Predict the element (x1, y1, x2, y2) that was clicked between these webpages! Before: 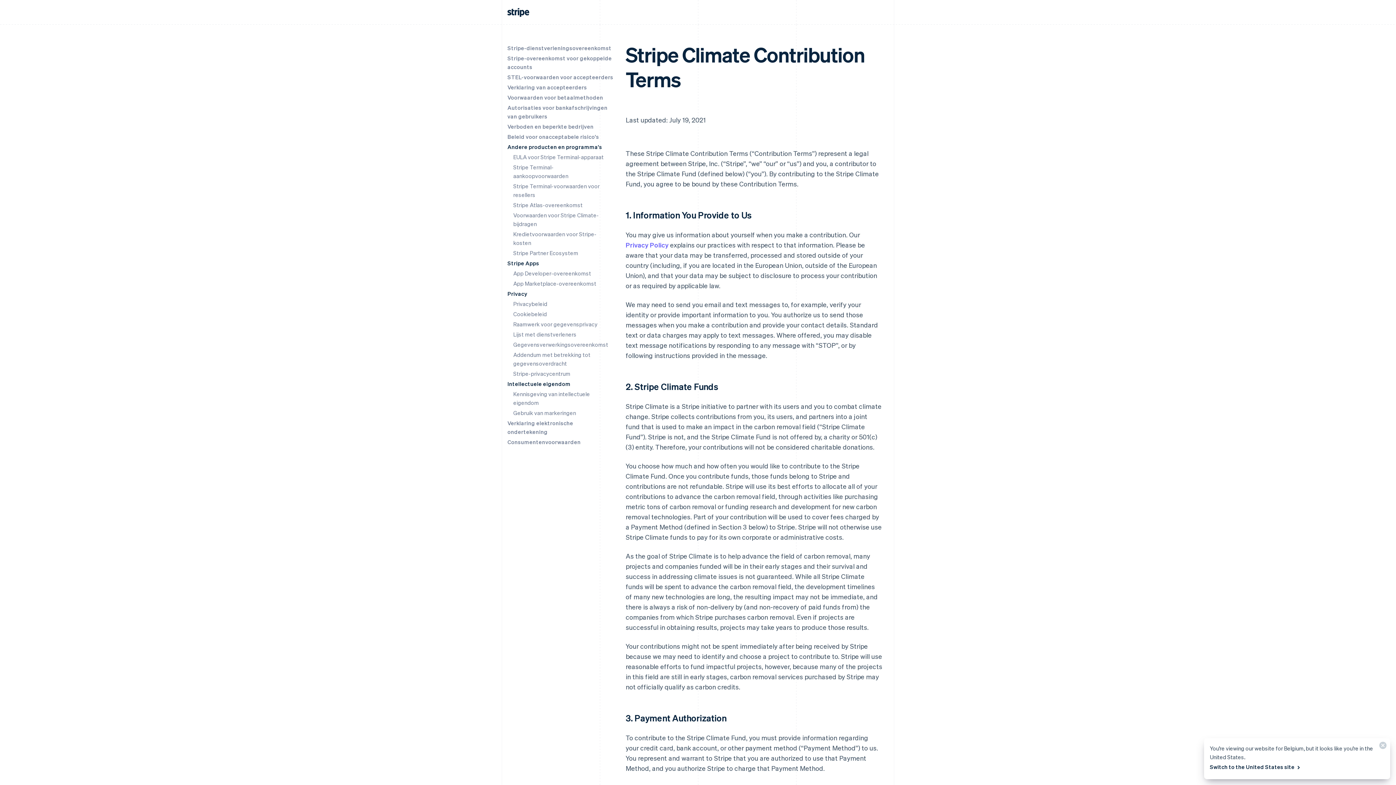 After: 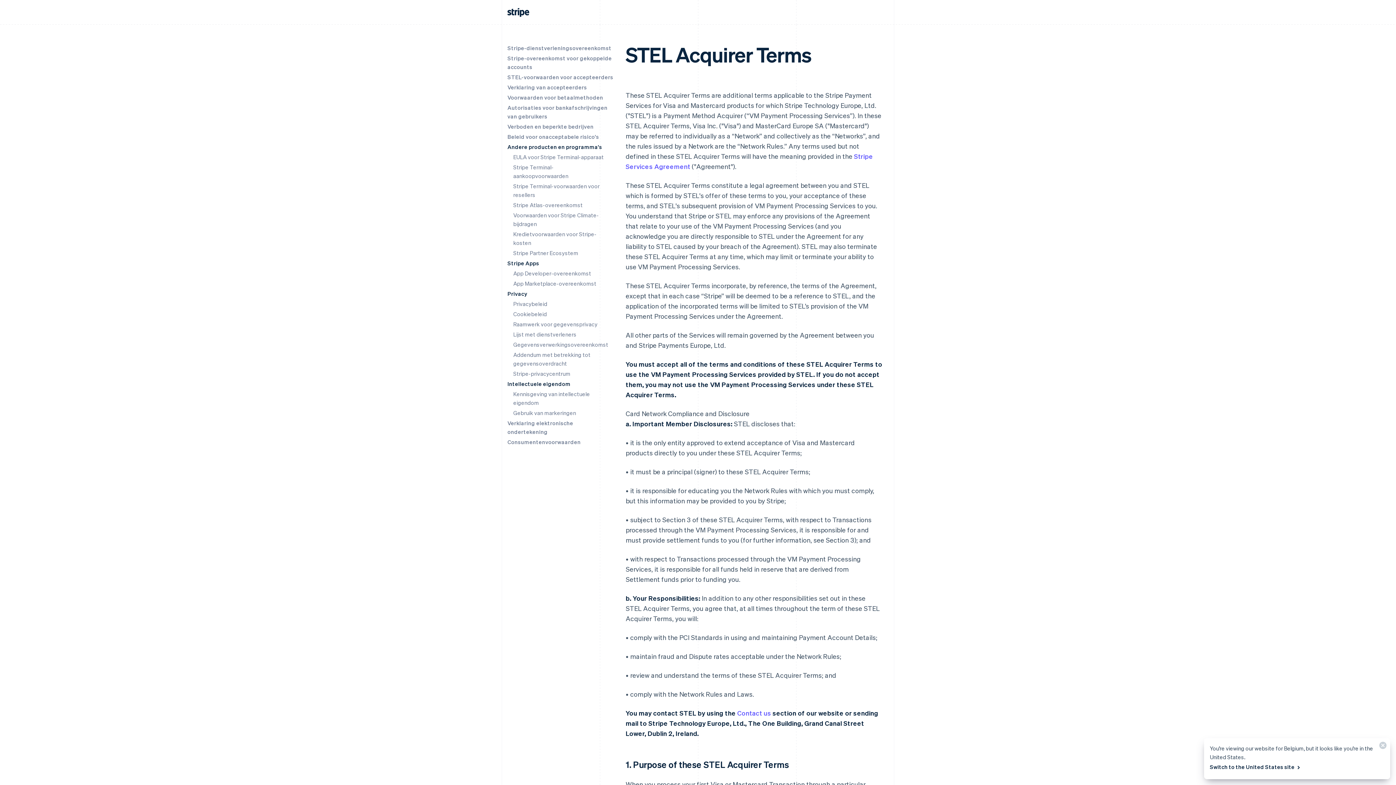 Action: label: STEL-voorwaarden voor accepteerders bbox: (507, 73, 613, 80)